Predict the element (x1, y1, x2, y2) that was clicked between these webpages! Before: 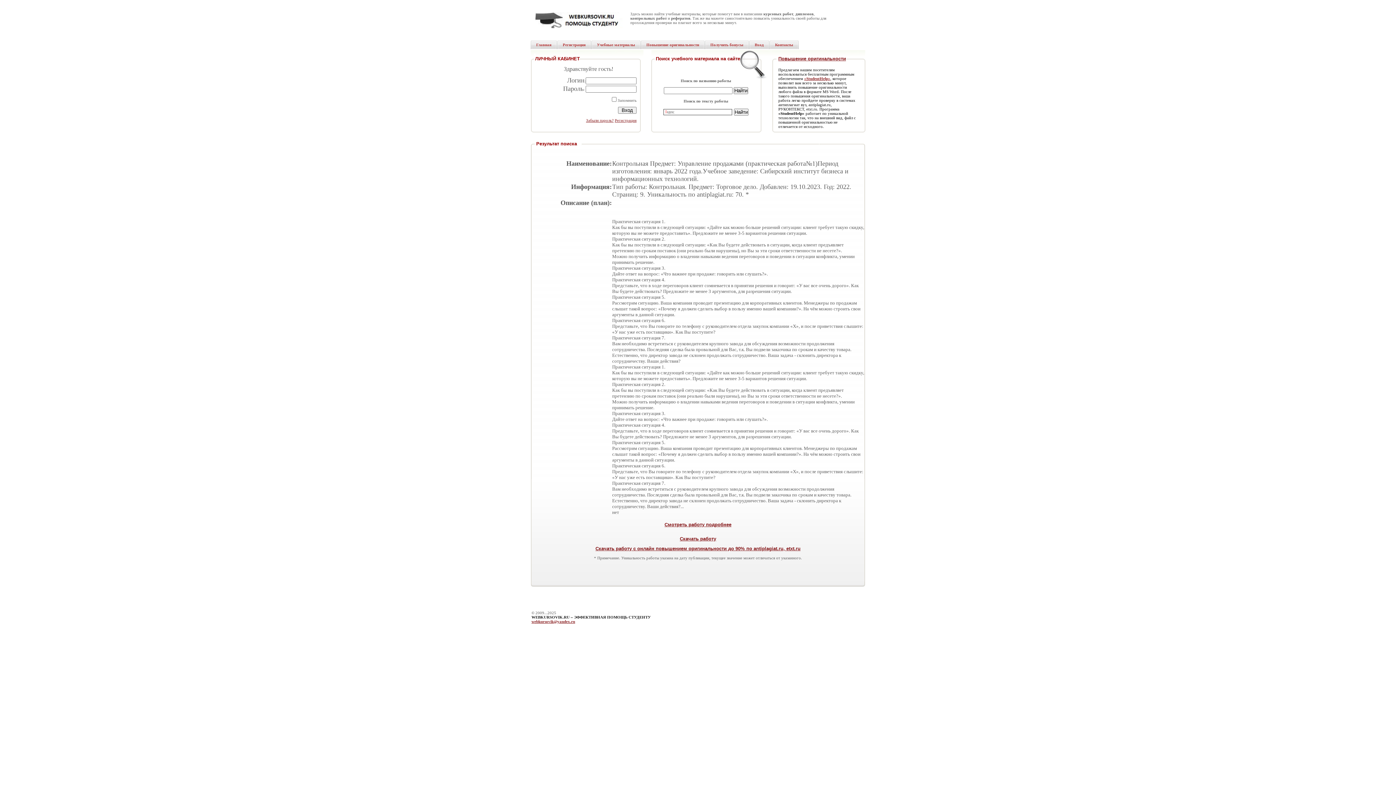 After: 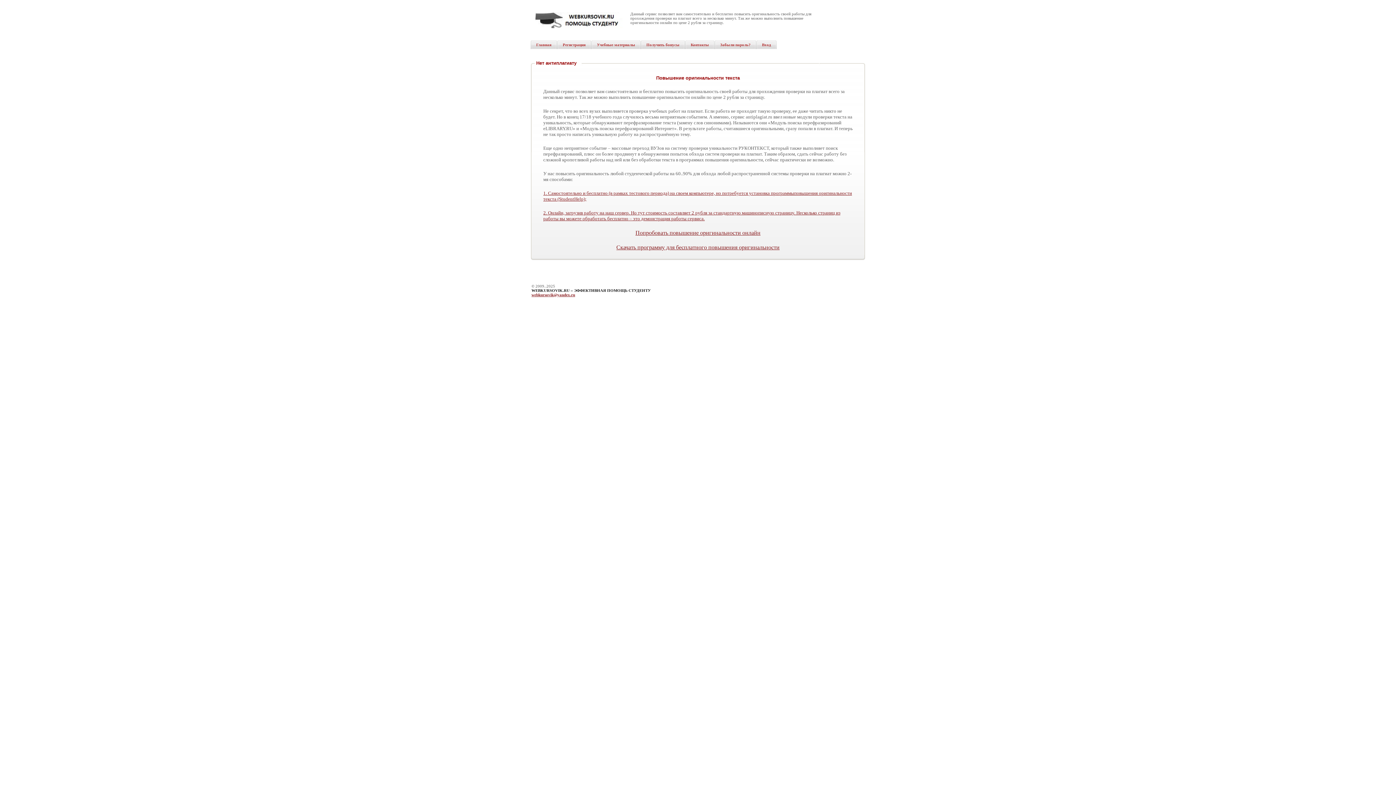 Action: bbox: (804, 76, 830, 80) label: «StudentHelp»